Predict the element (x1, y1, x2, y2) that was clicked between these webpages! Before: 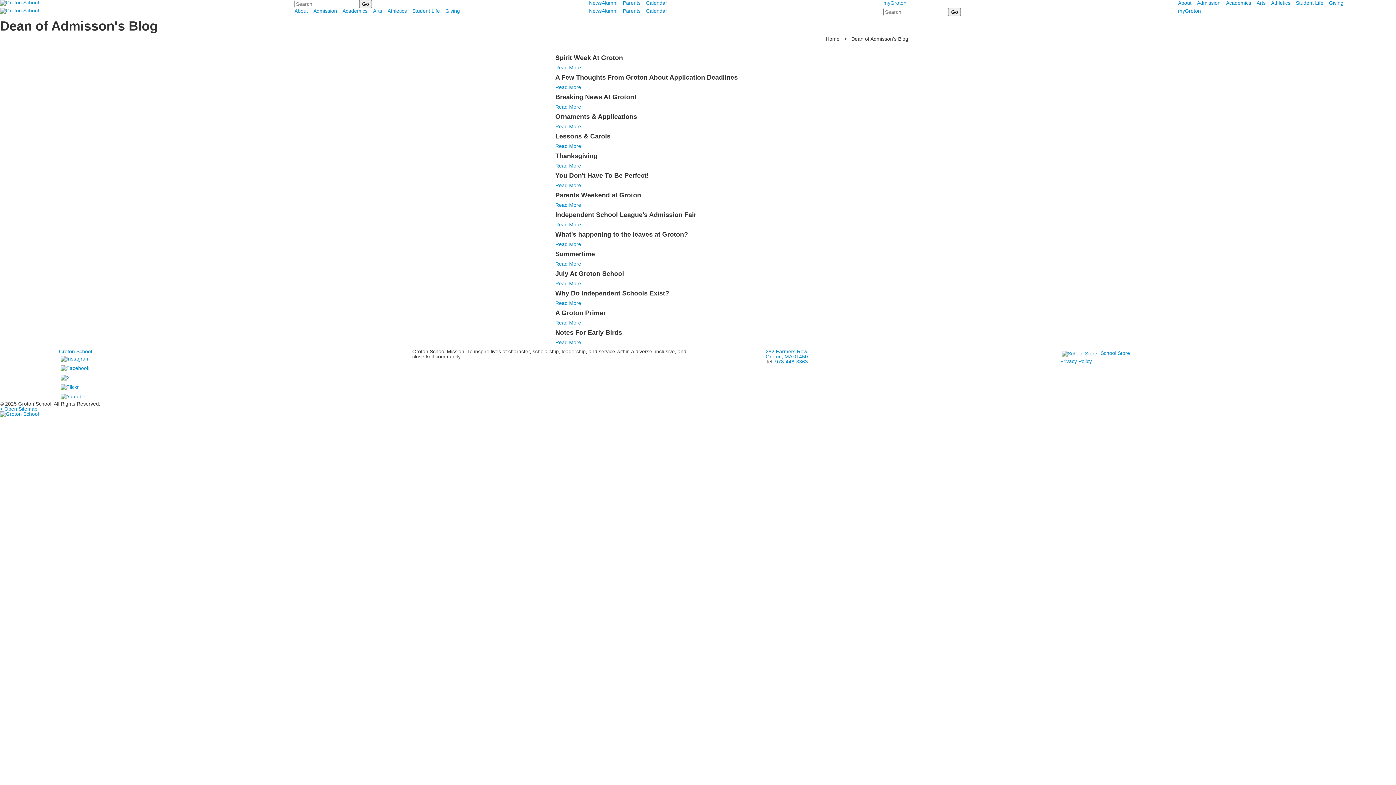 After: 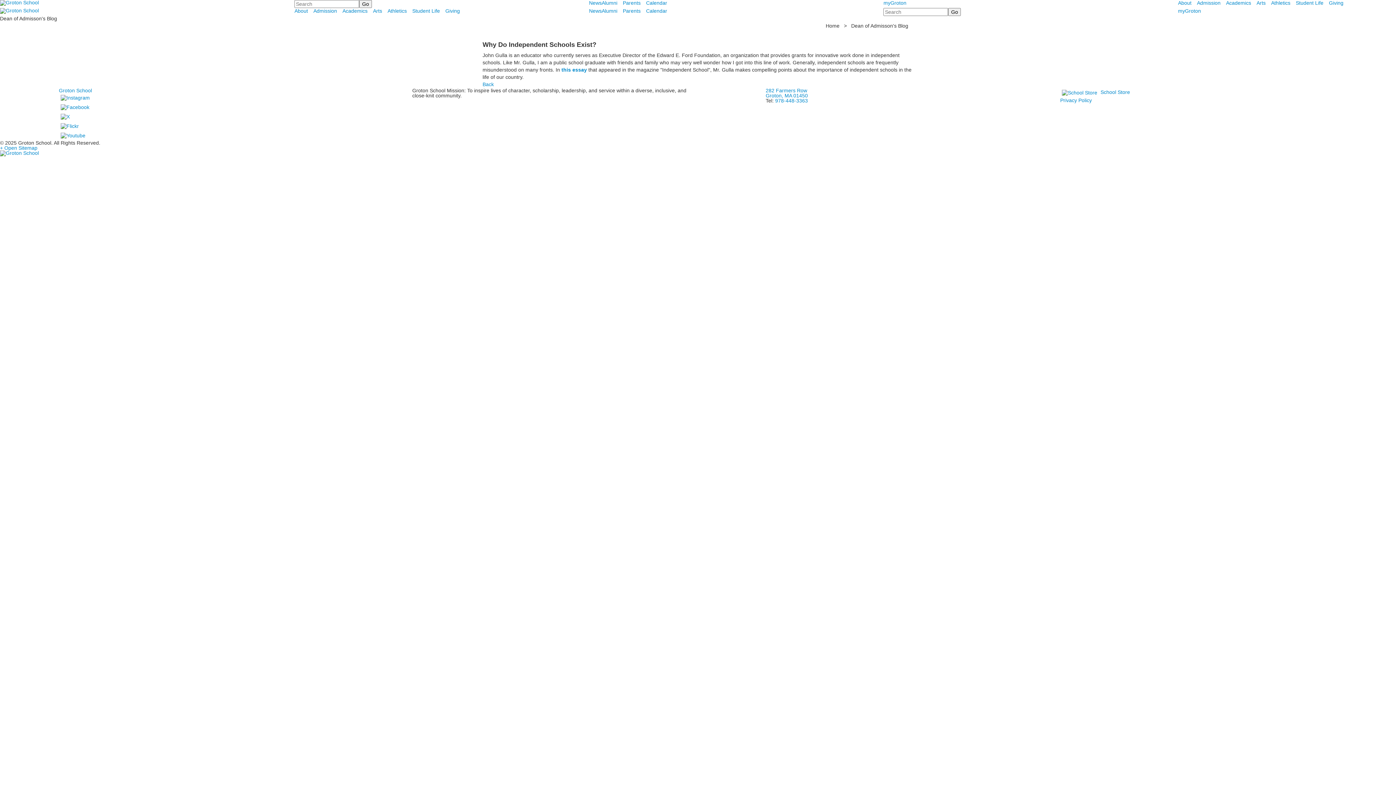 Action: label: Read More bbox: (555, 300, 581, 306)